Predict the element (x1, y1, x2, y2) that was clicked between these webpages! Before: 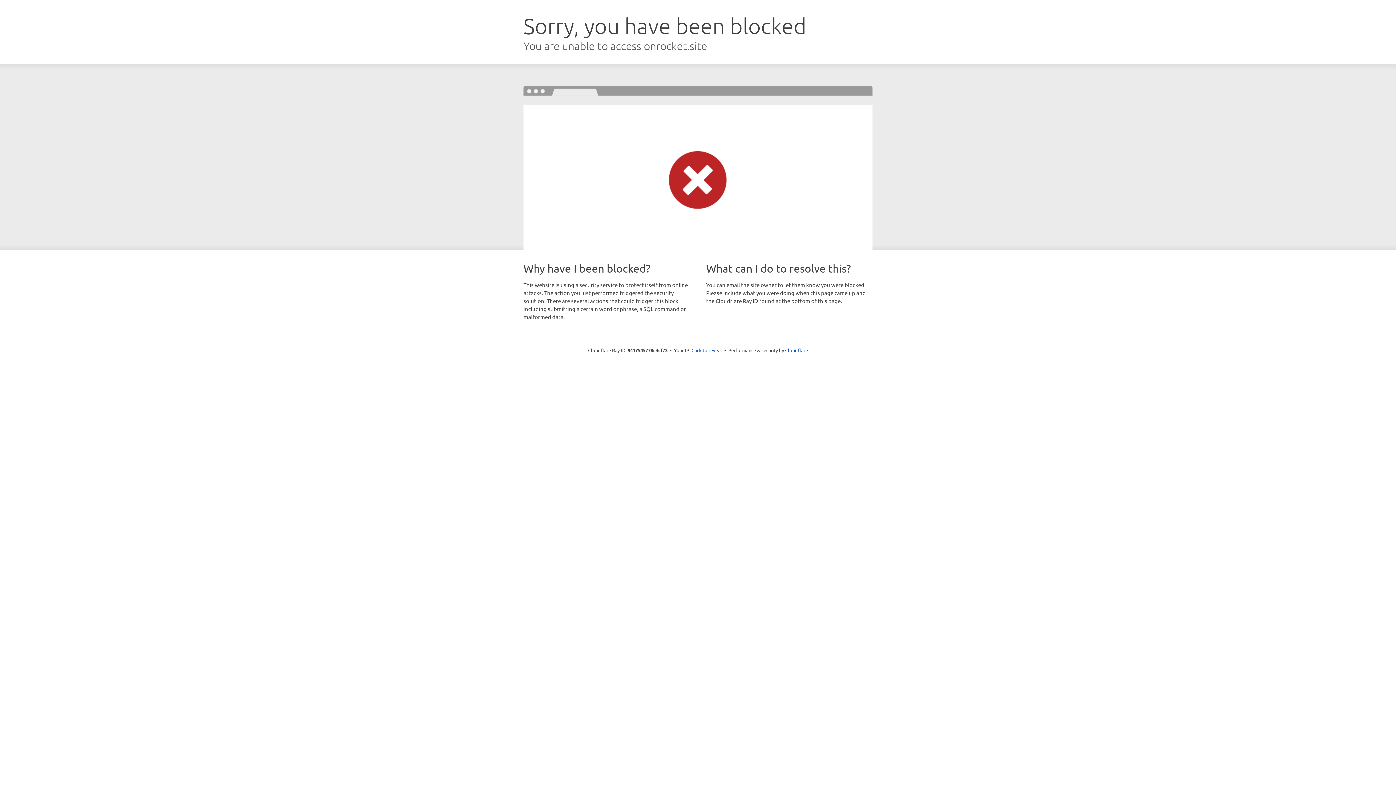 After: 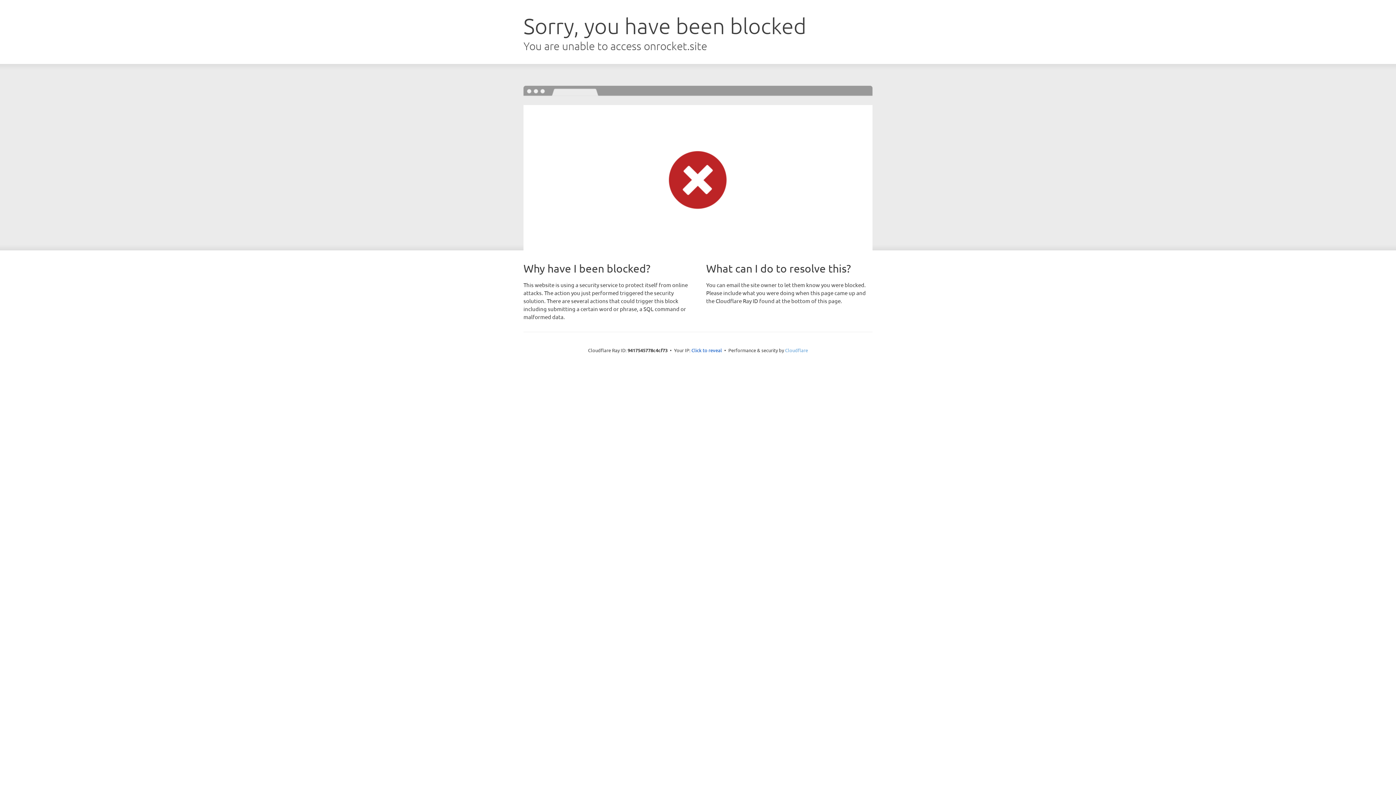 Action: label: Cloudflare bbox: (785, 347, 808, 353)